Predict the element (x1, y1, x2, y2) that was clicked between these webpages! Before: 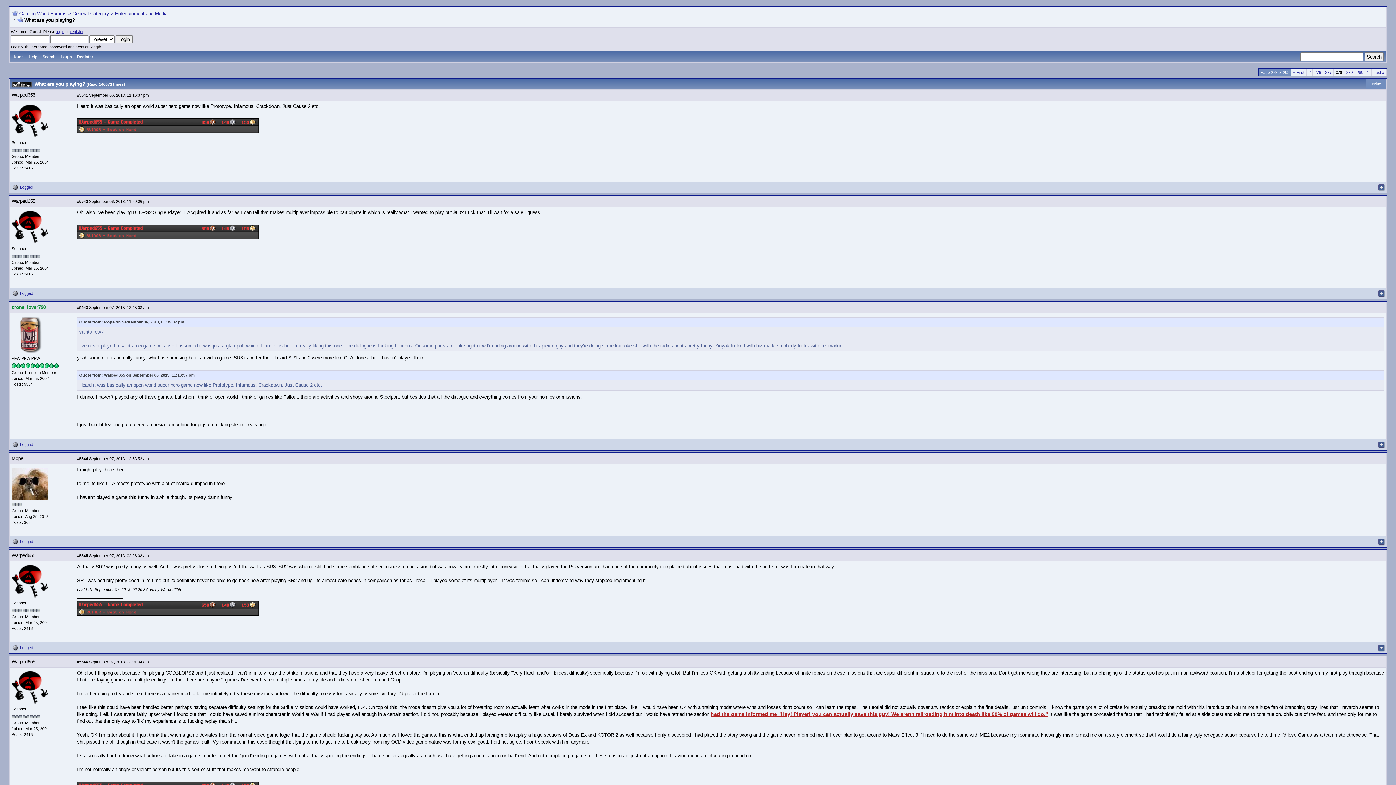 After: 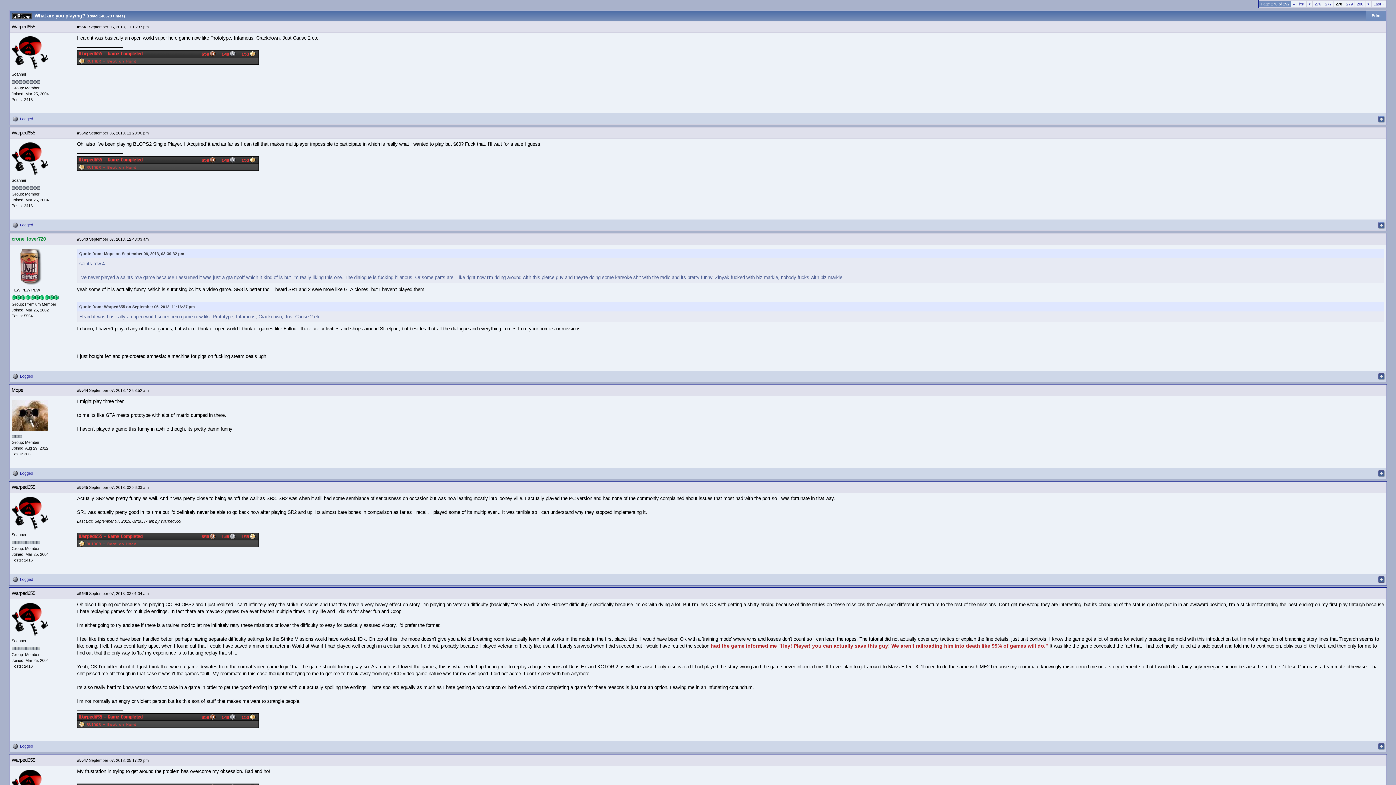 Action: bbox: (1378, 183, 1385, 191)